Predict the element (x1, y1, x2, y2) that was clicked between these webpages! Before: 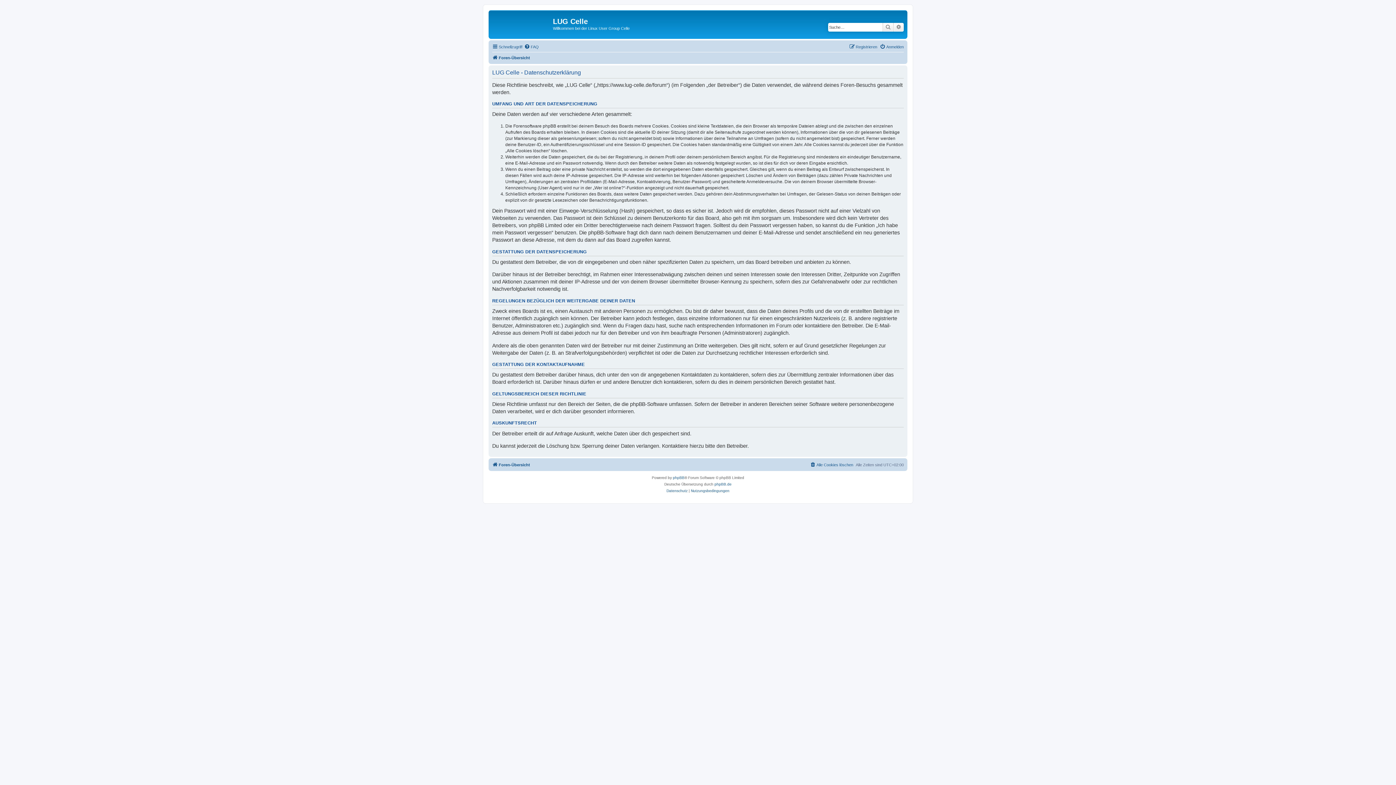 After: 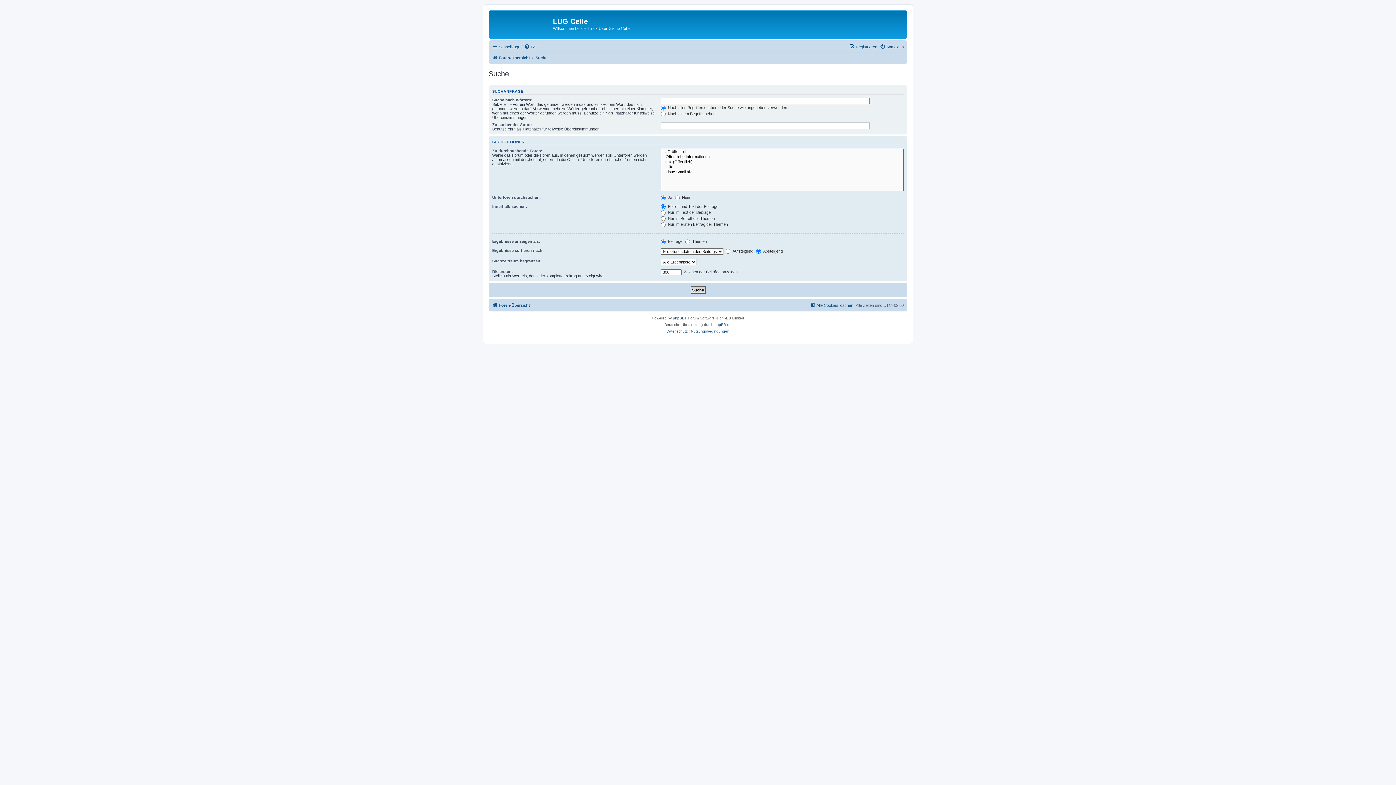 Action: bbox: (882, 22, 893, 31) label: Suche